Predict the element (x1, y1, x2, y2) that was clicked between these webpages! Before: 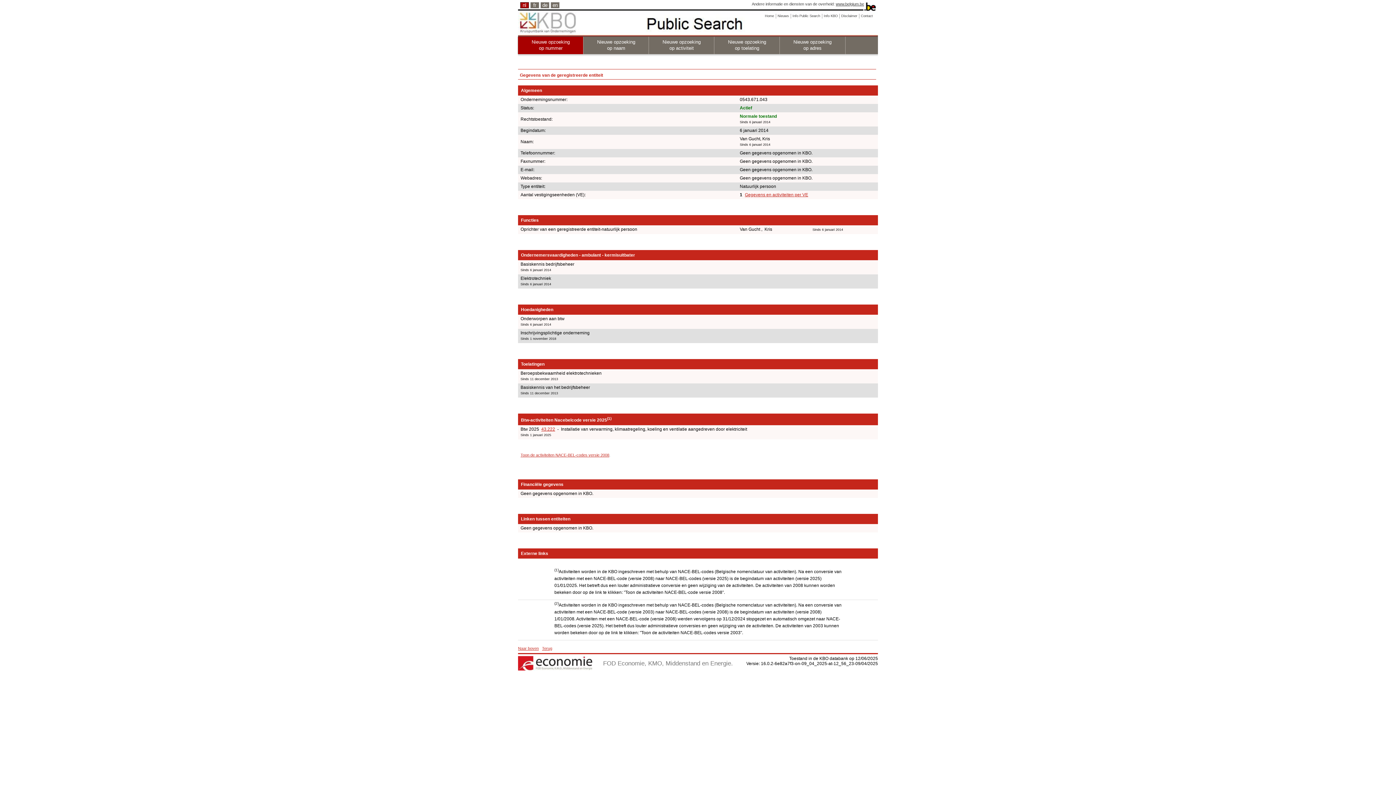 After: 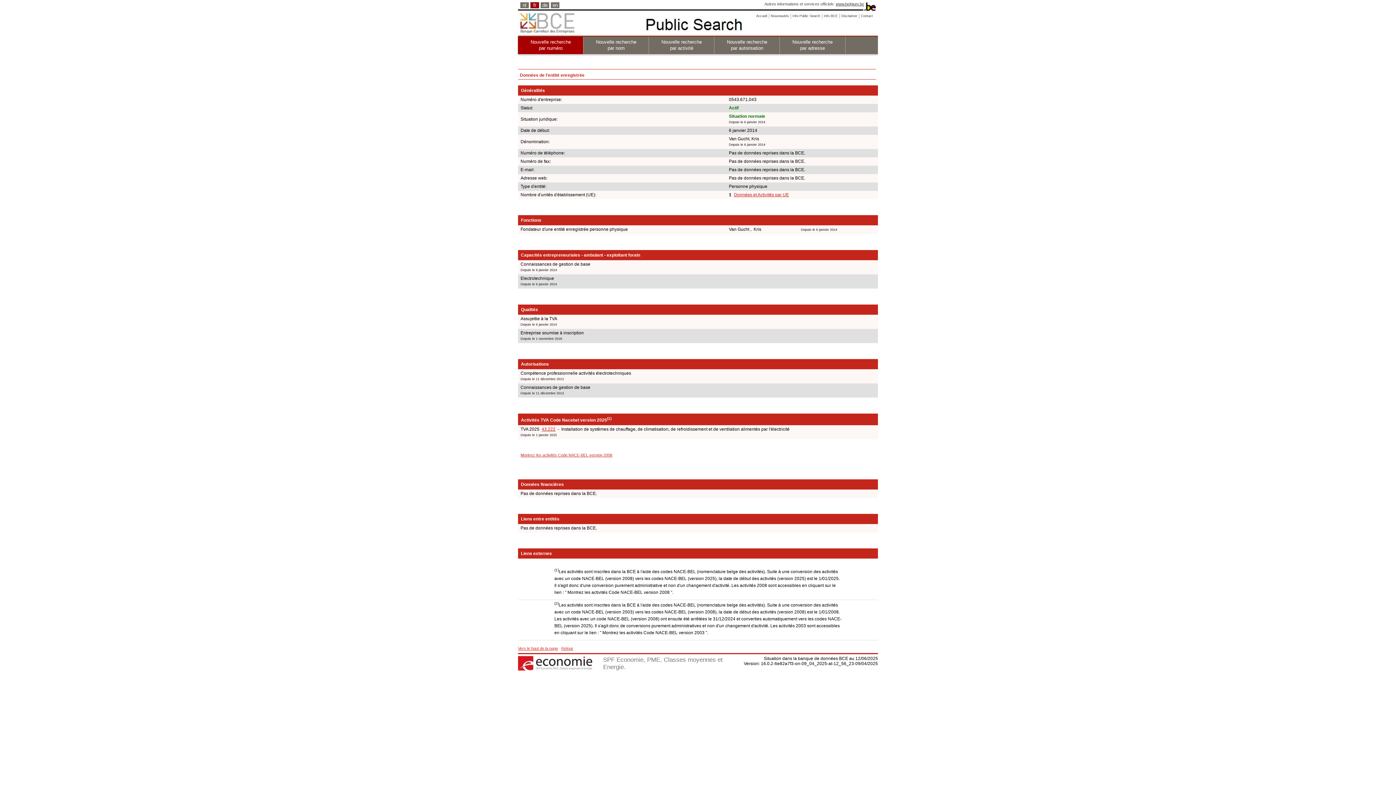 Action: bbox: (530, 2, 539, 8) label: fr